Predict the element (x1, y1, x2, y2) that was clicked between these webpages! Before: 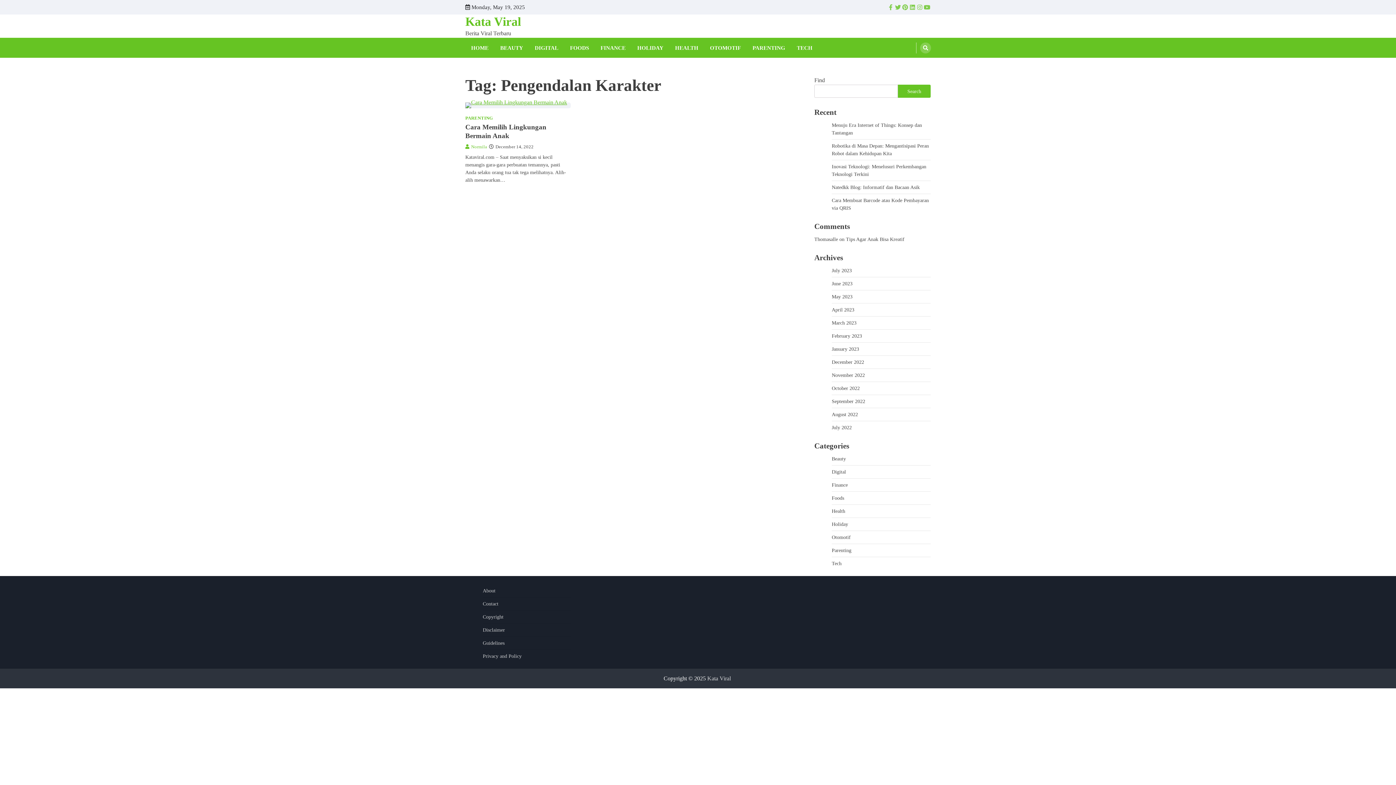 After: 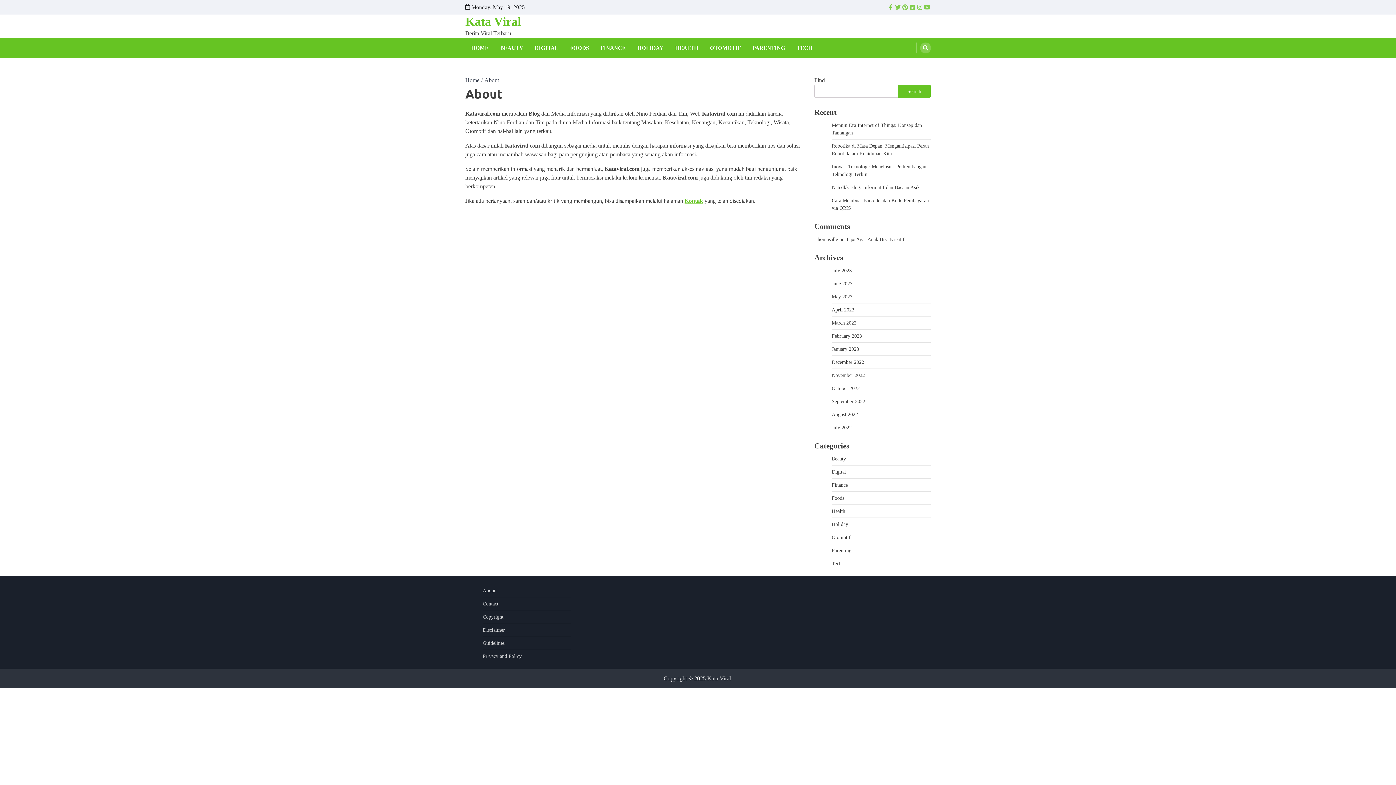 Action: label: About bbox: (482, 588, 495, 593)